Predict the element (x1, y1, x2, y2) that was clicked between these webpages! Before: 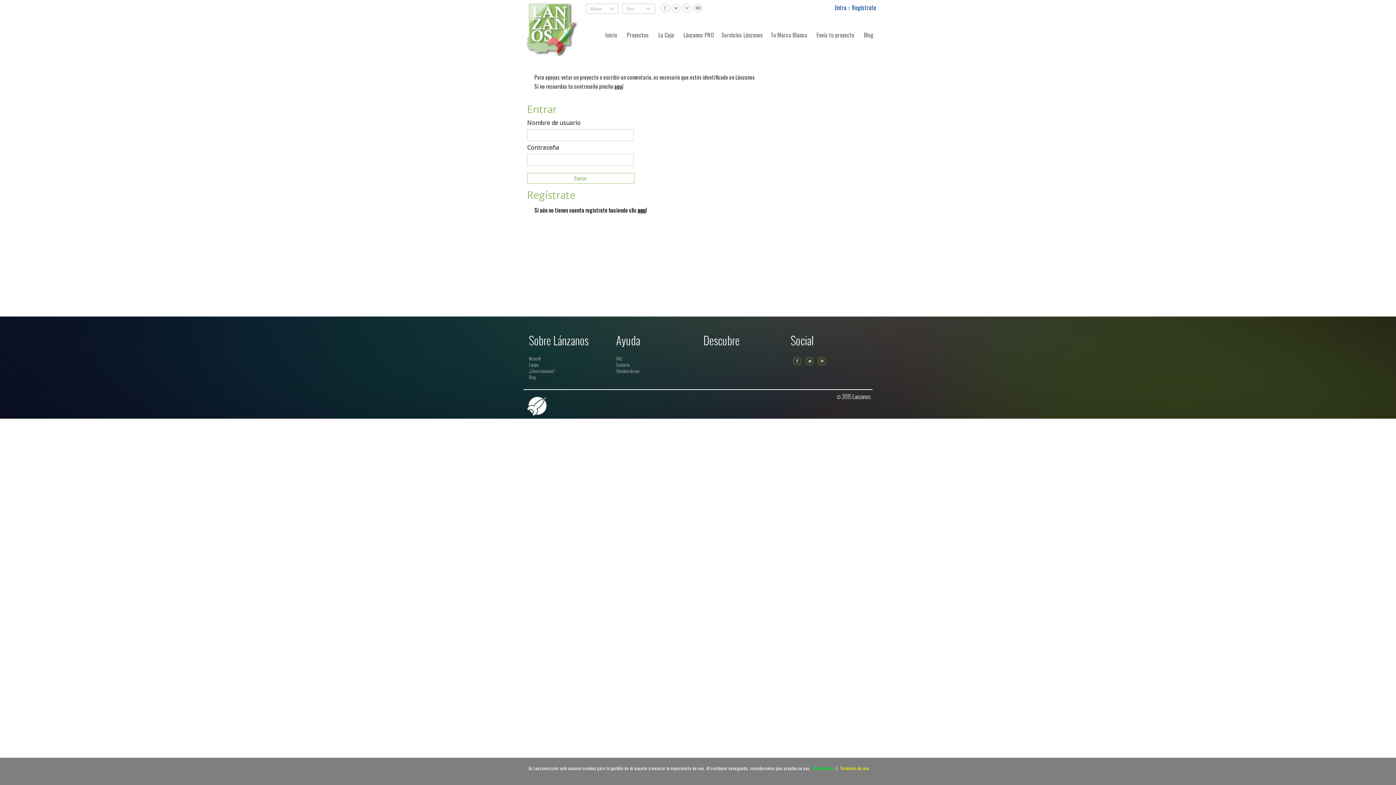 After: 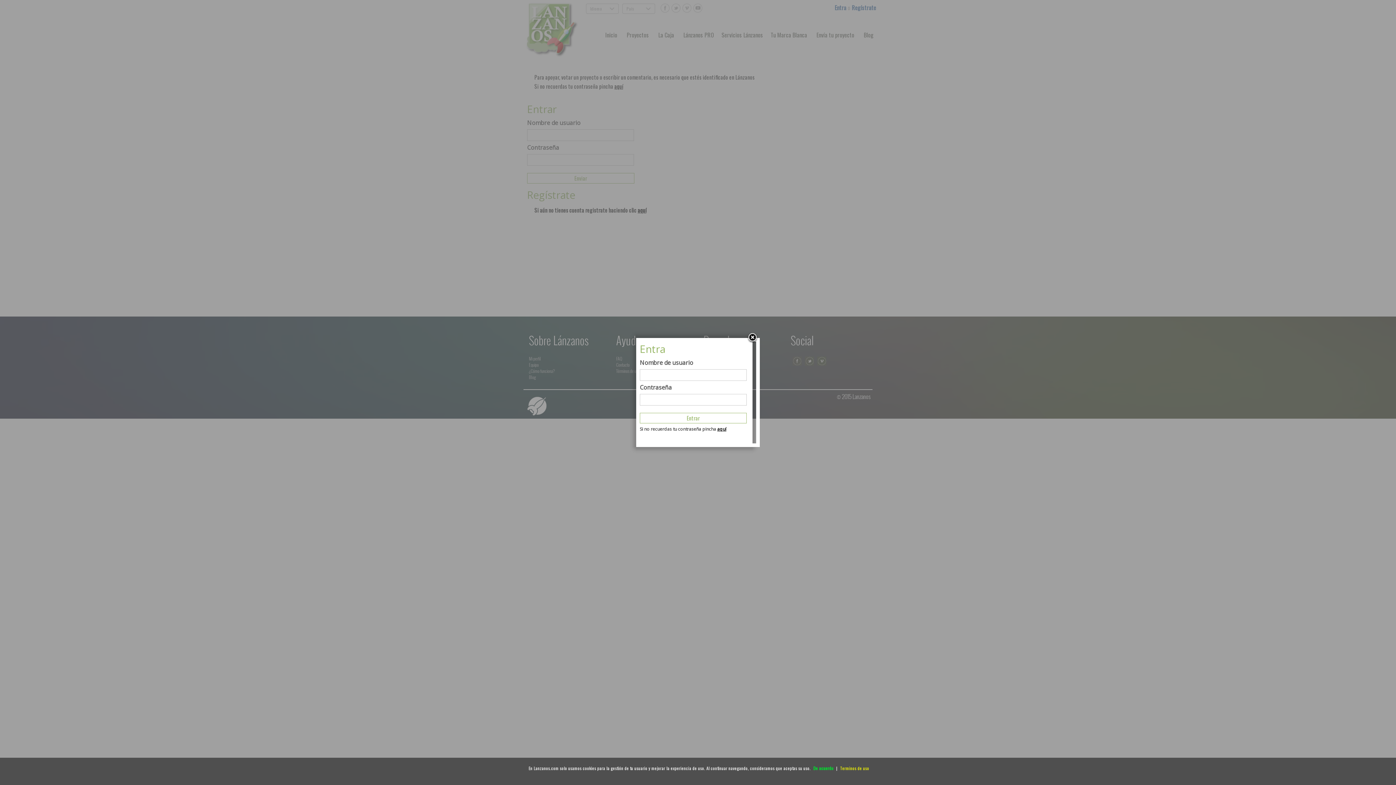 Action: bbox: (834, 3, 848, 12) label: Entra 